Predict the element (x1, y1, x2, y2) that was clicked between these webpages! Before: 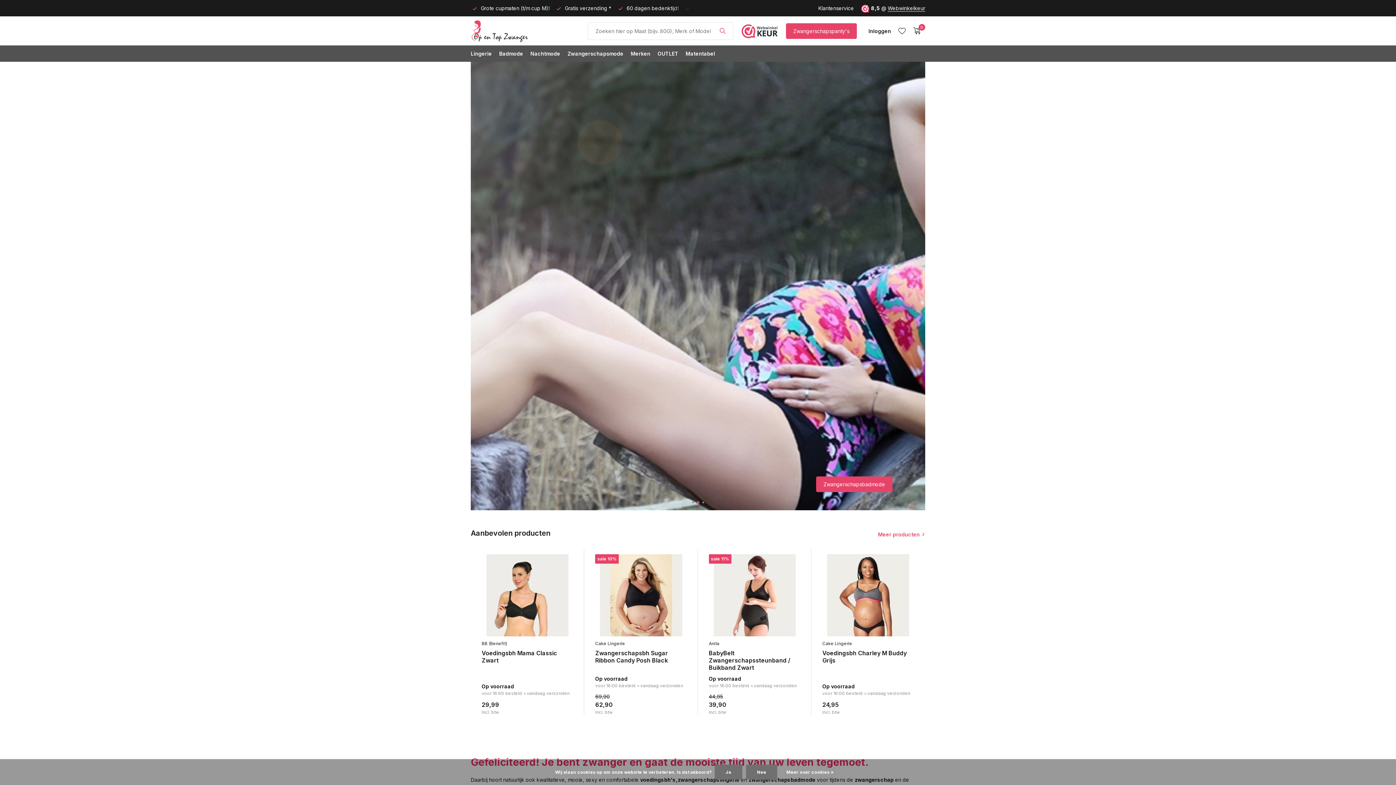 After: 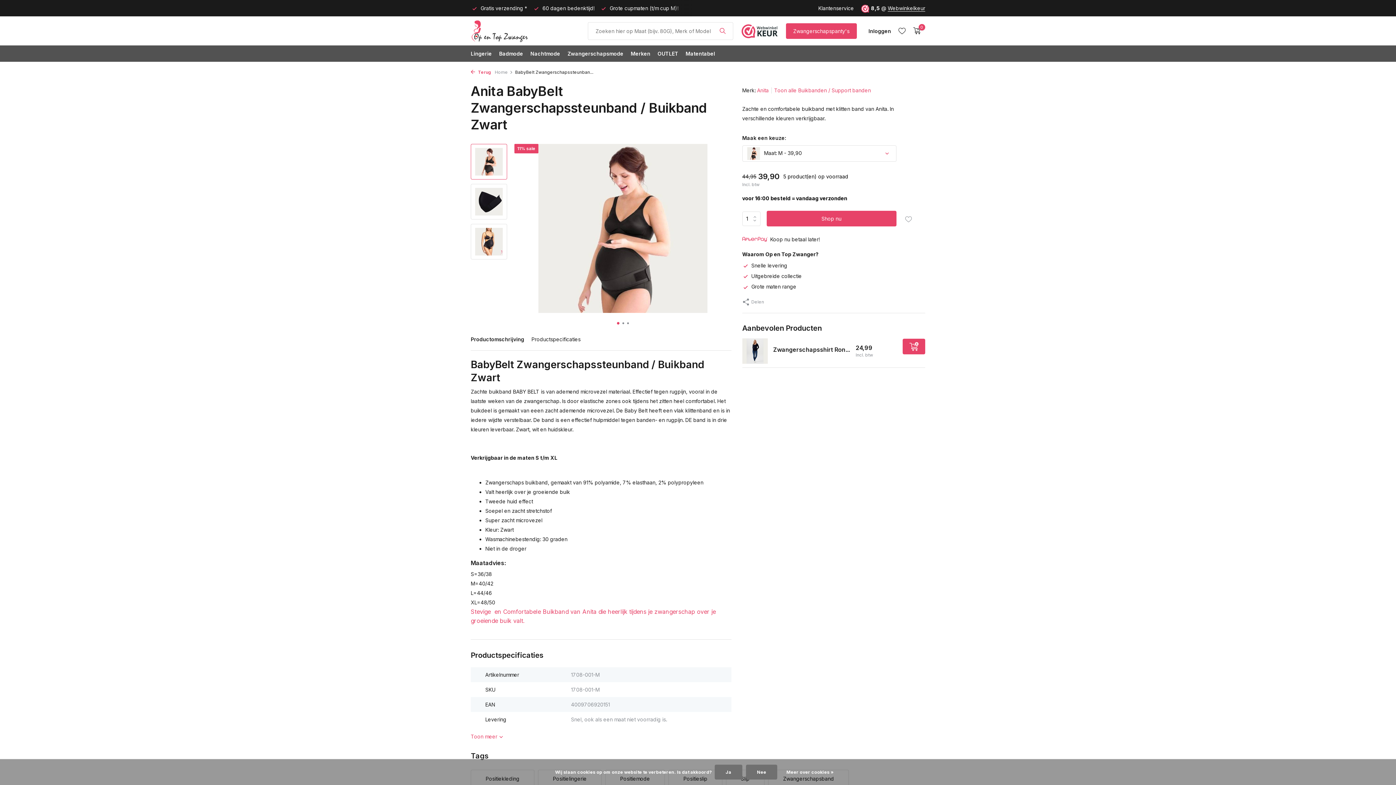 Action: label: BabyBelt Zwangerschapssteunband / Buikband Zwart bbox: (708, 649, 800, 671)